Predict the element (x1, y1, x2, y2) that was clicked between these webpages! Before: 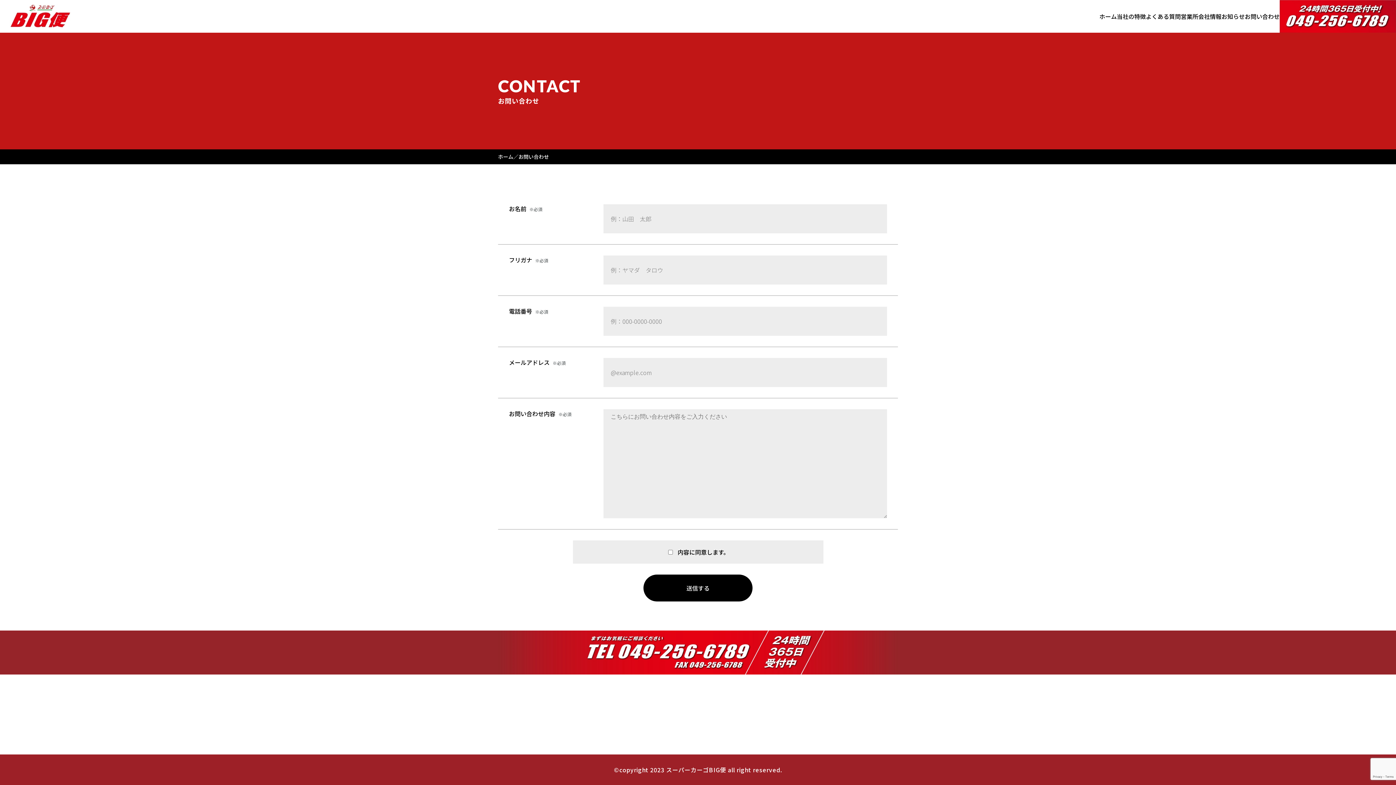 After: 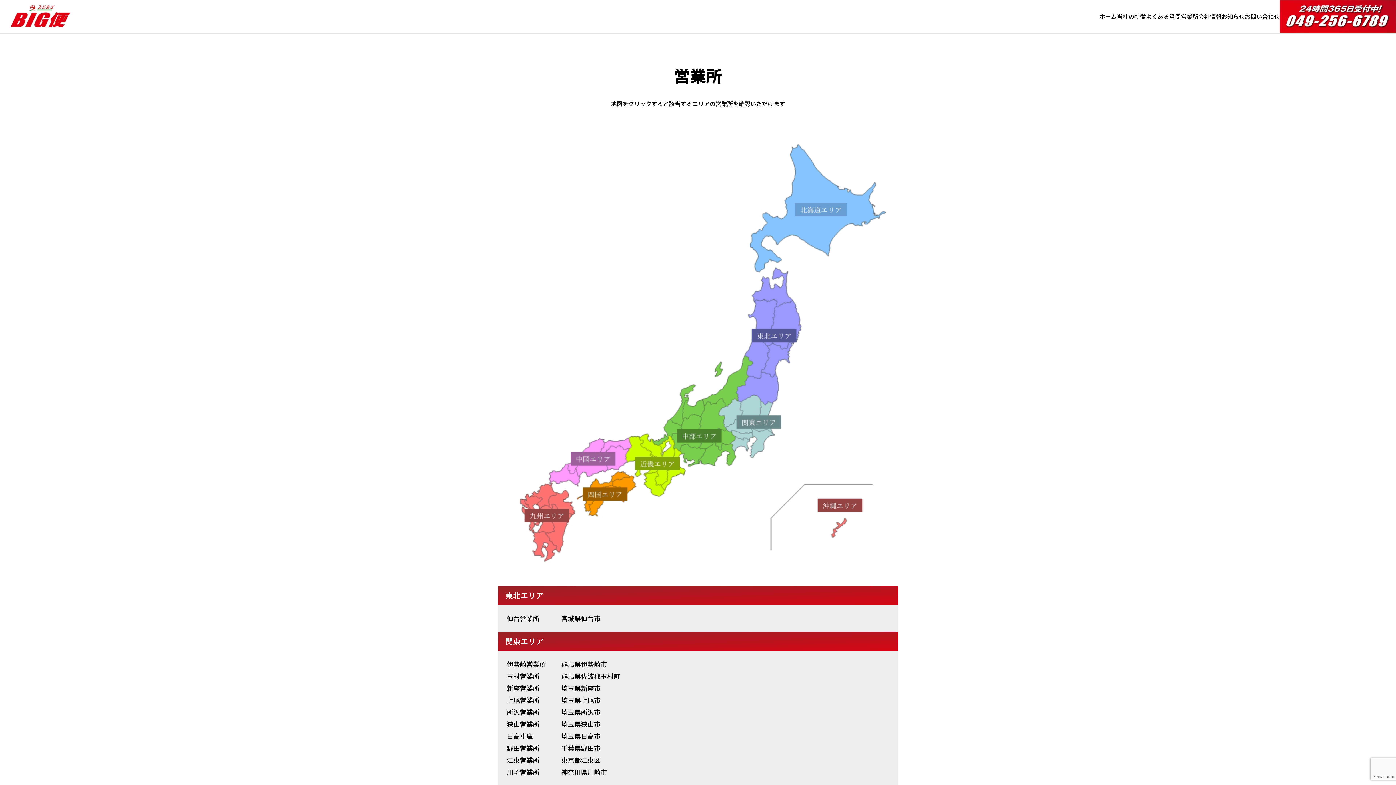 Action: label: 営業所 bbox: (1181, 3, 1198, 28)